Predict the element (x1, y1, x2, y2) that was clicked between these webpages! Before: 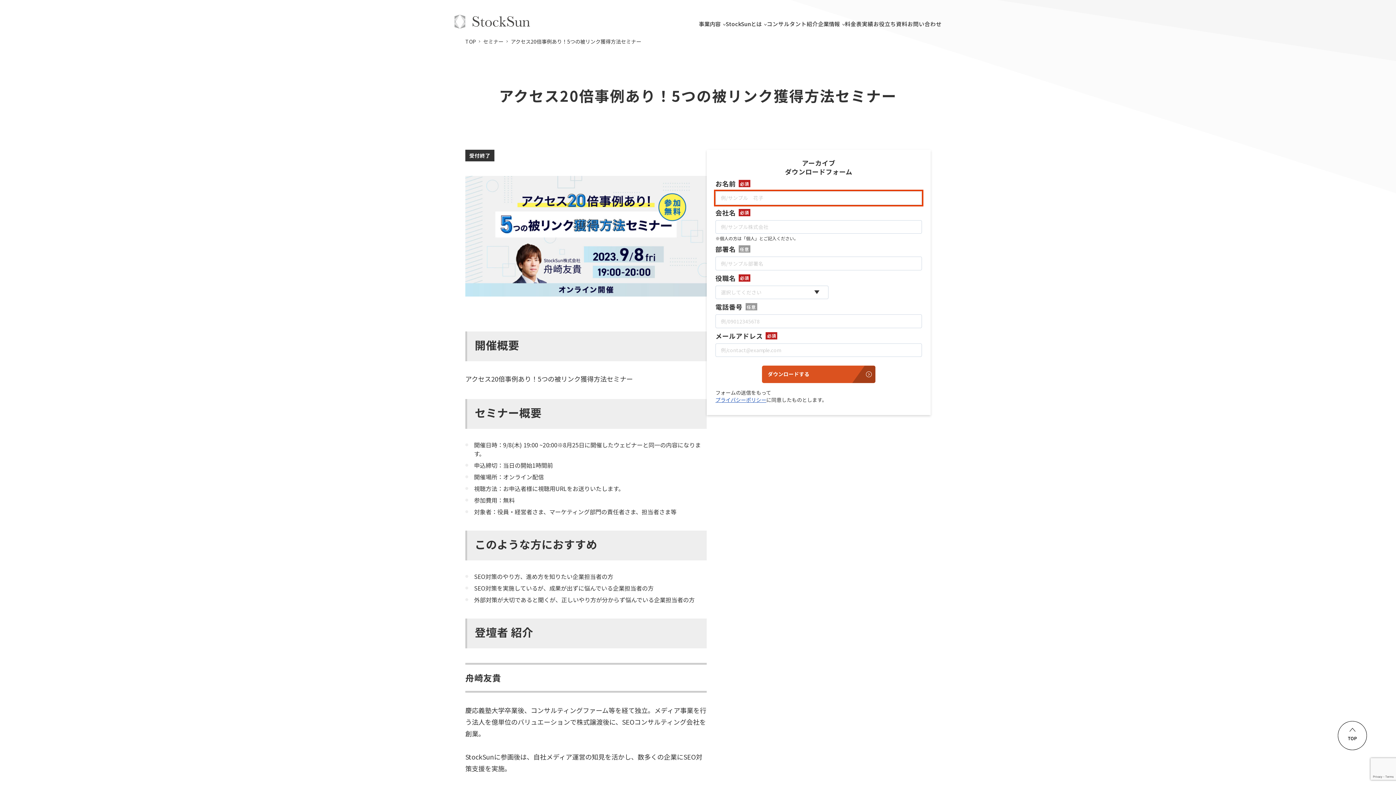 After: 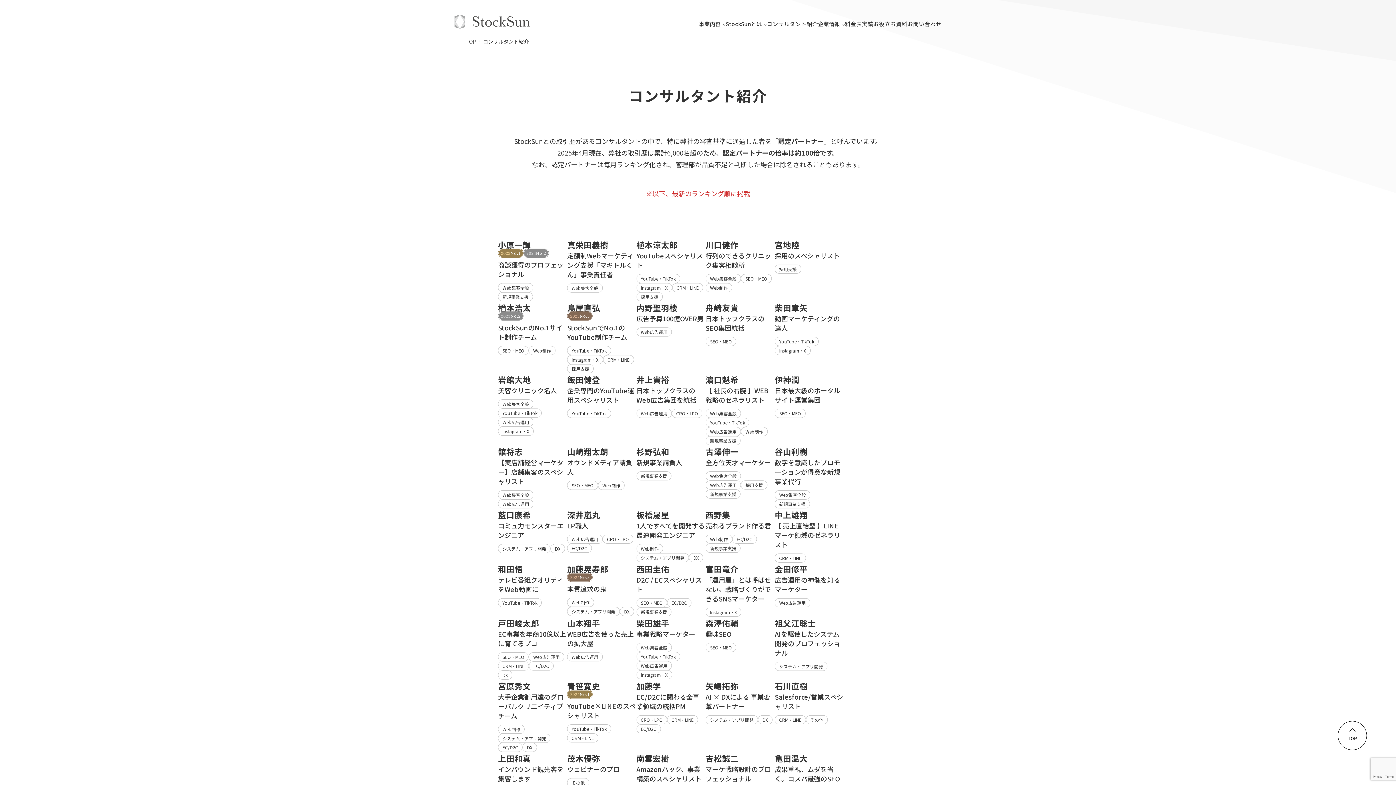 Action: bbox: (767, 5, 818, 43) label: コンサルタント紹介